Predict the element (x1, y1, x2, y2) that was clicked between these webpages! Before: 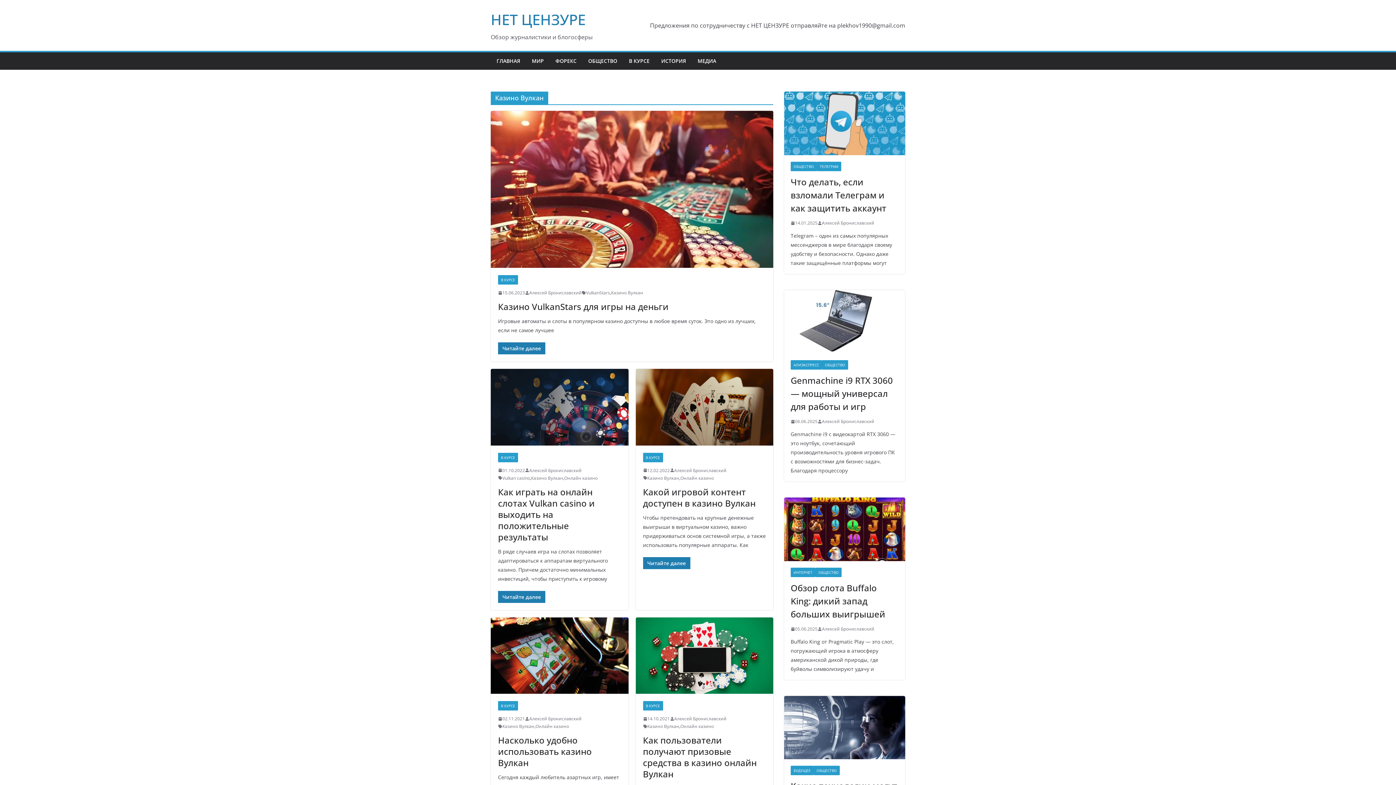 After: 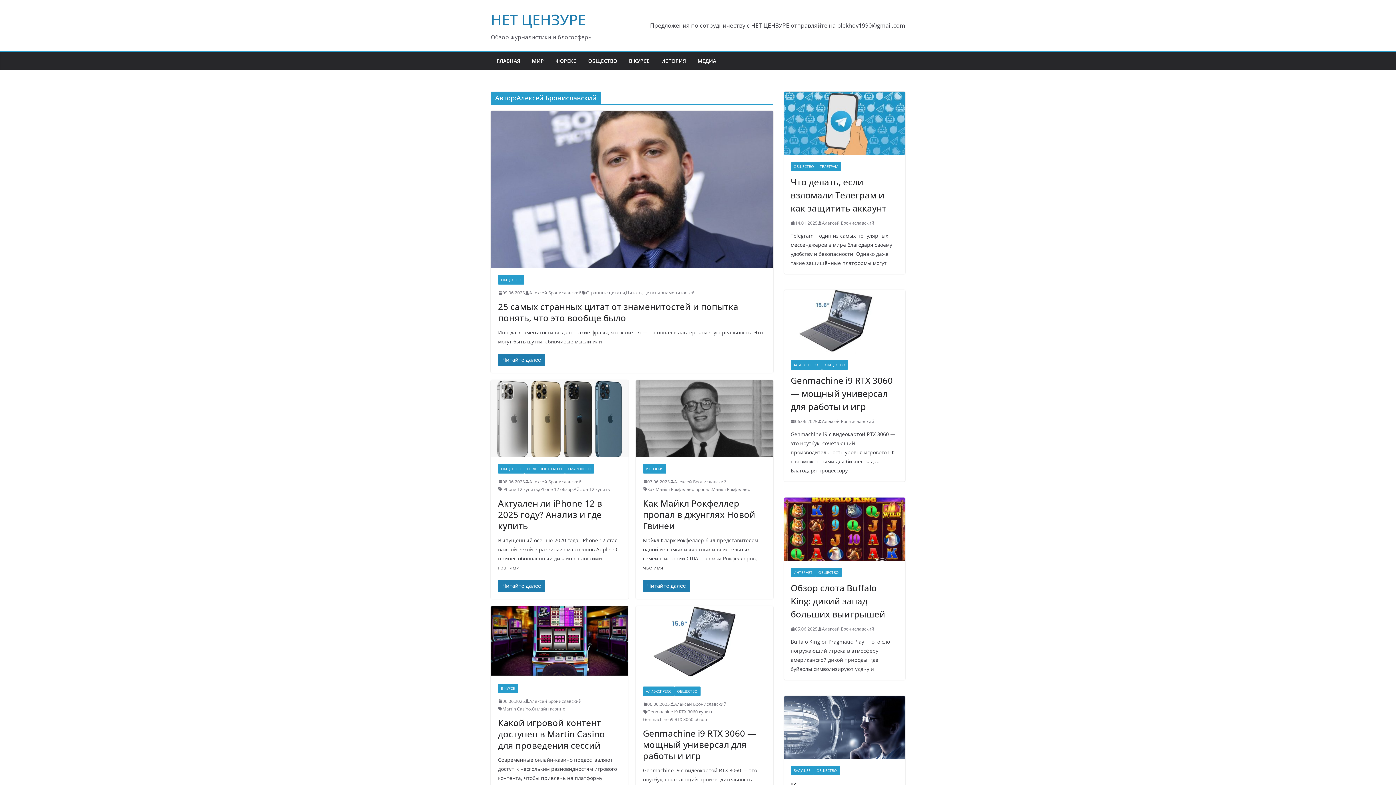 Action: label: Алексей Брониславский bbox: (822, 625, 874, 633)